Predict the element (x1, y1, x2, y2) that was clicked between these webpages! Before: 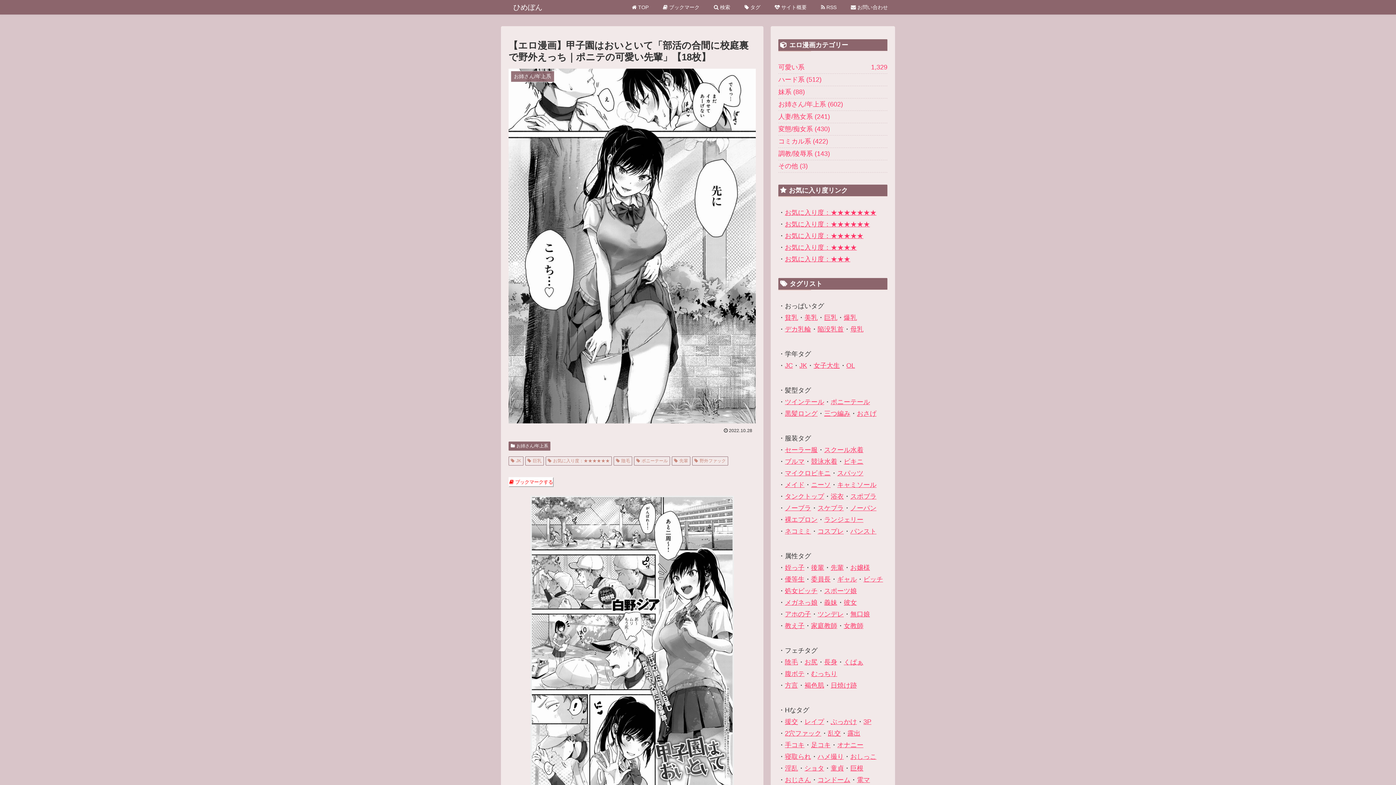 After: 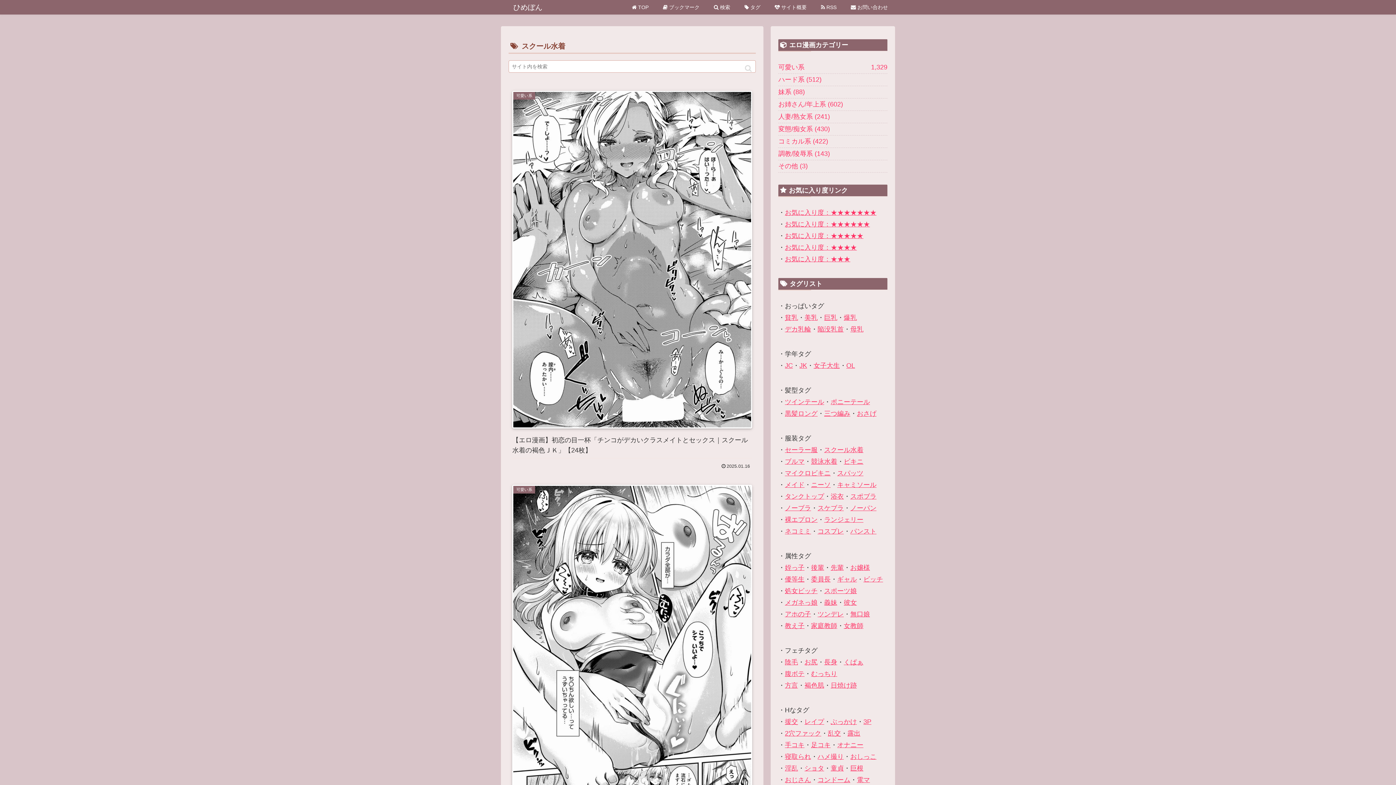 Action: bbox: (824, 446, 863, 453) label: スクール水着